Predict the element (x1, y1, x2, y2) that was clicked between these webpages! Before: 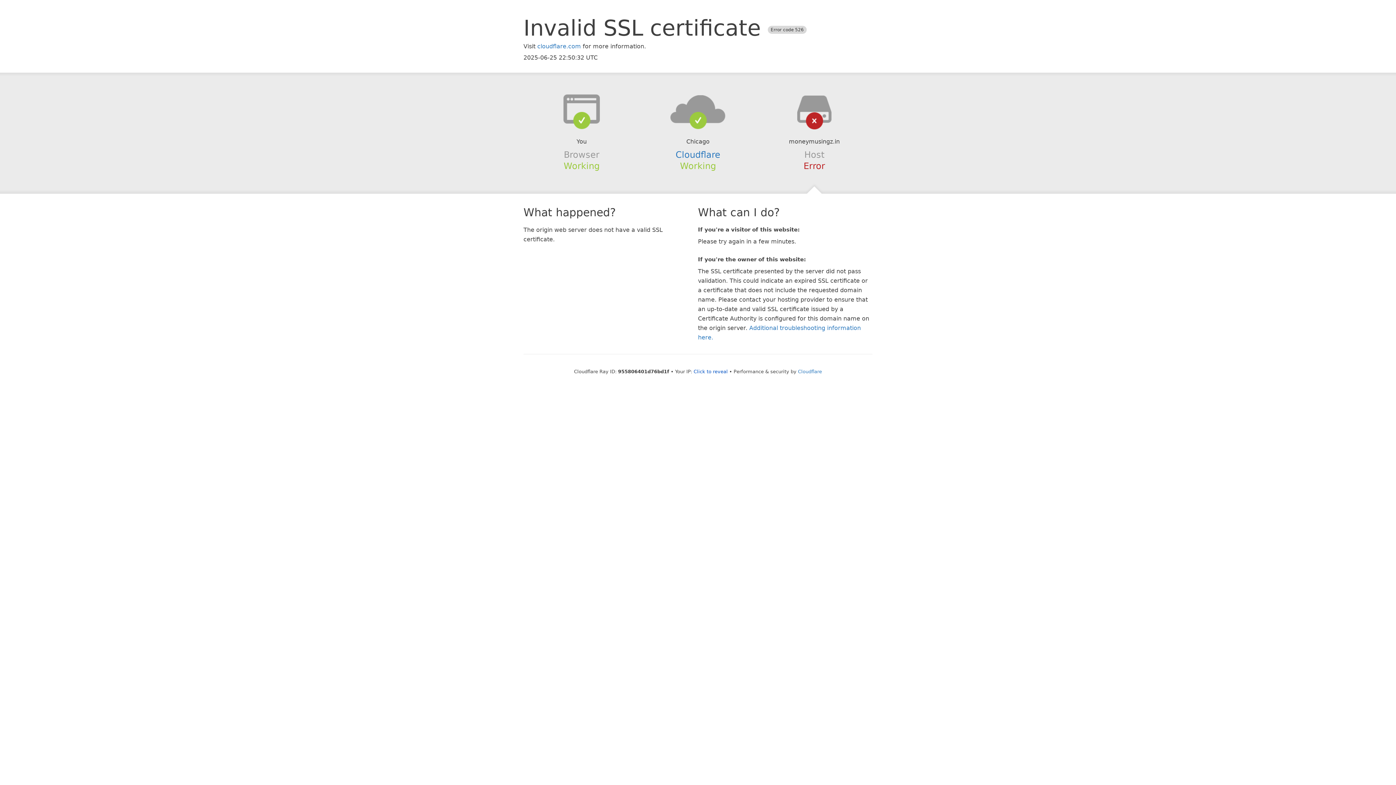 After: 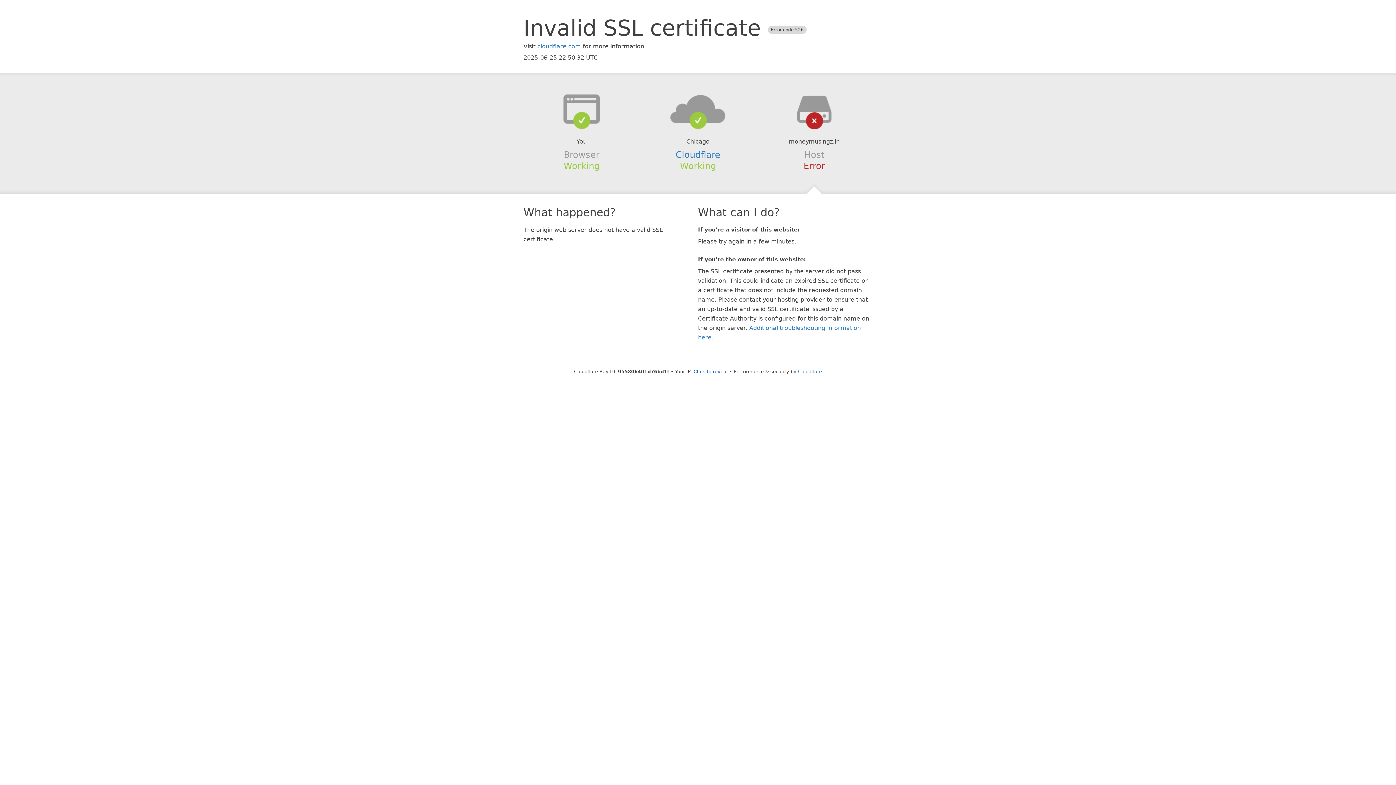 Action: bbox: (639, 94, 756, 123)